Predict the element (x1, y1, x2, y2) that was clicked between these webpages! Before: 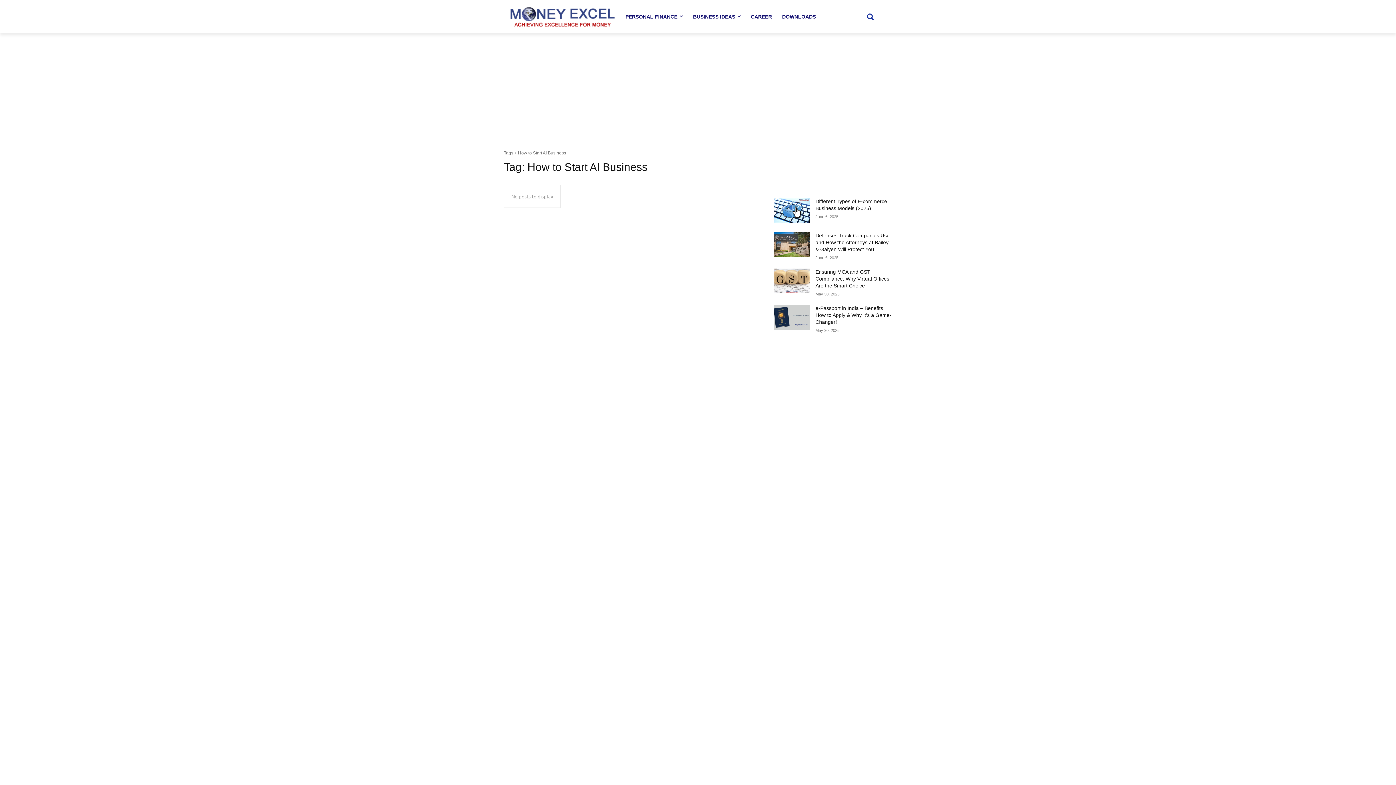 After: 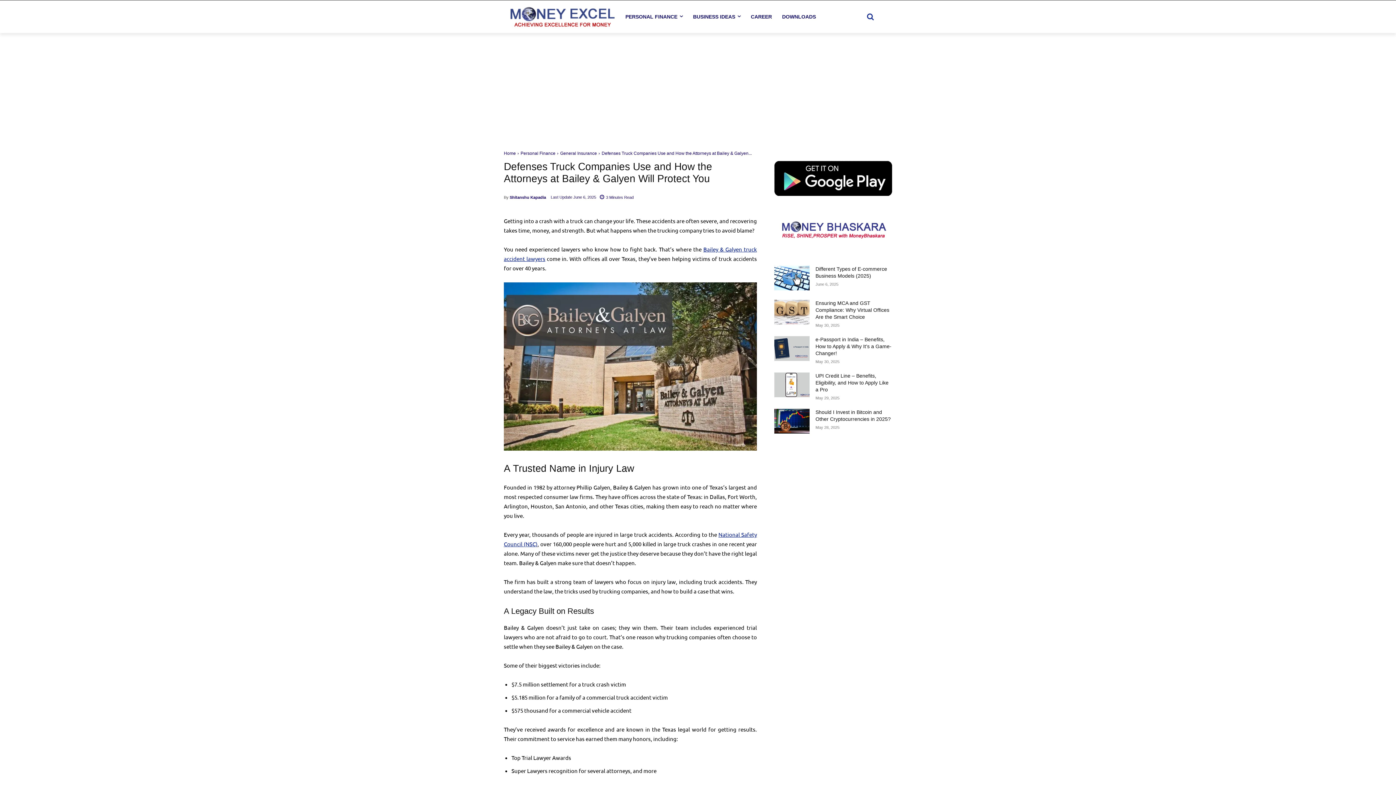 Action: label: Defenses Truck Companies Use and How the Attorneys at Bailey & Galyen Will Protect You bbox: (815, 232, 889, 252)